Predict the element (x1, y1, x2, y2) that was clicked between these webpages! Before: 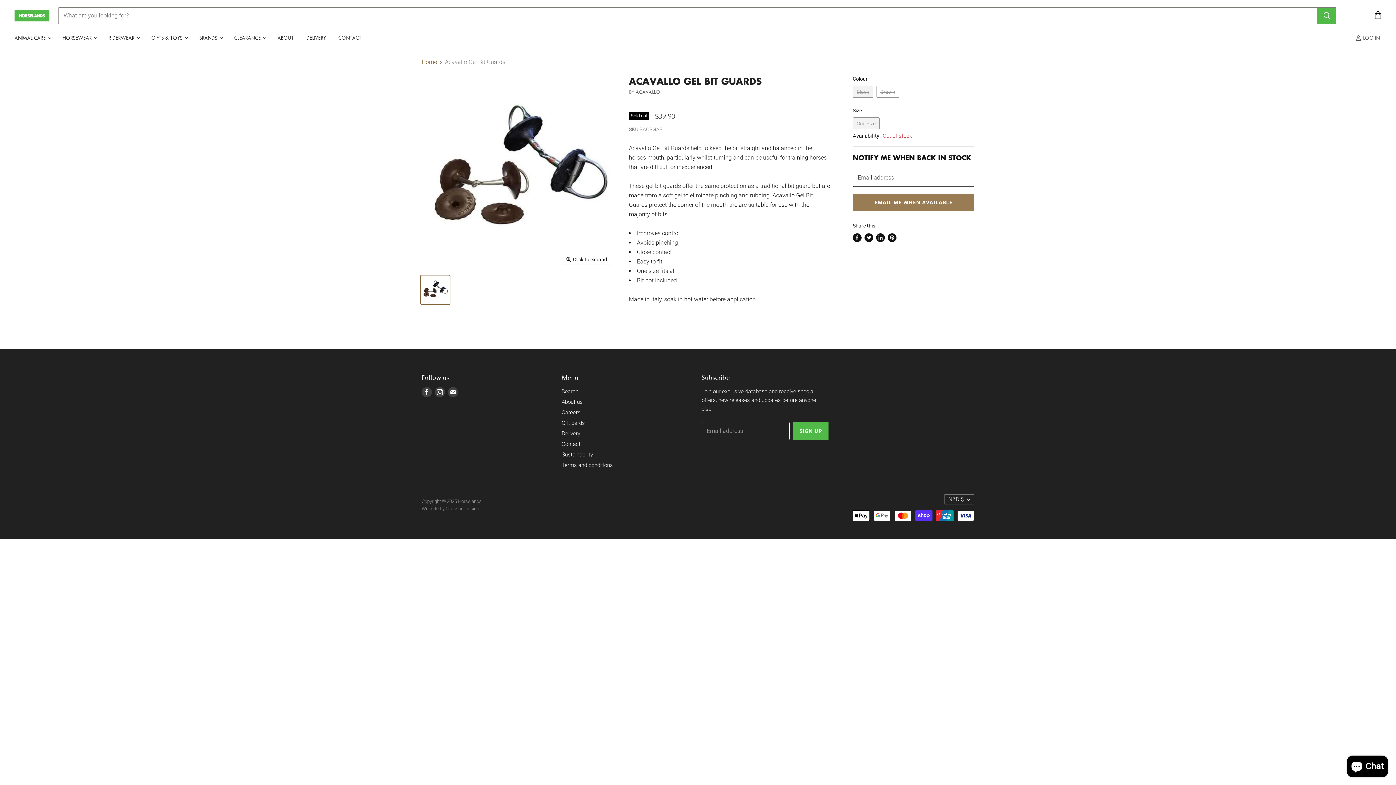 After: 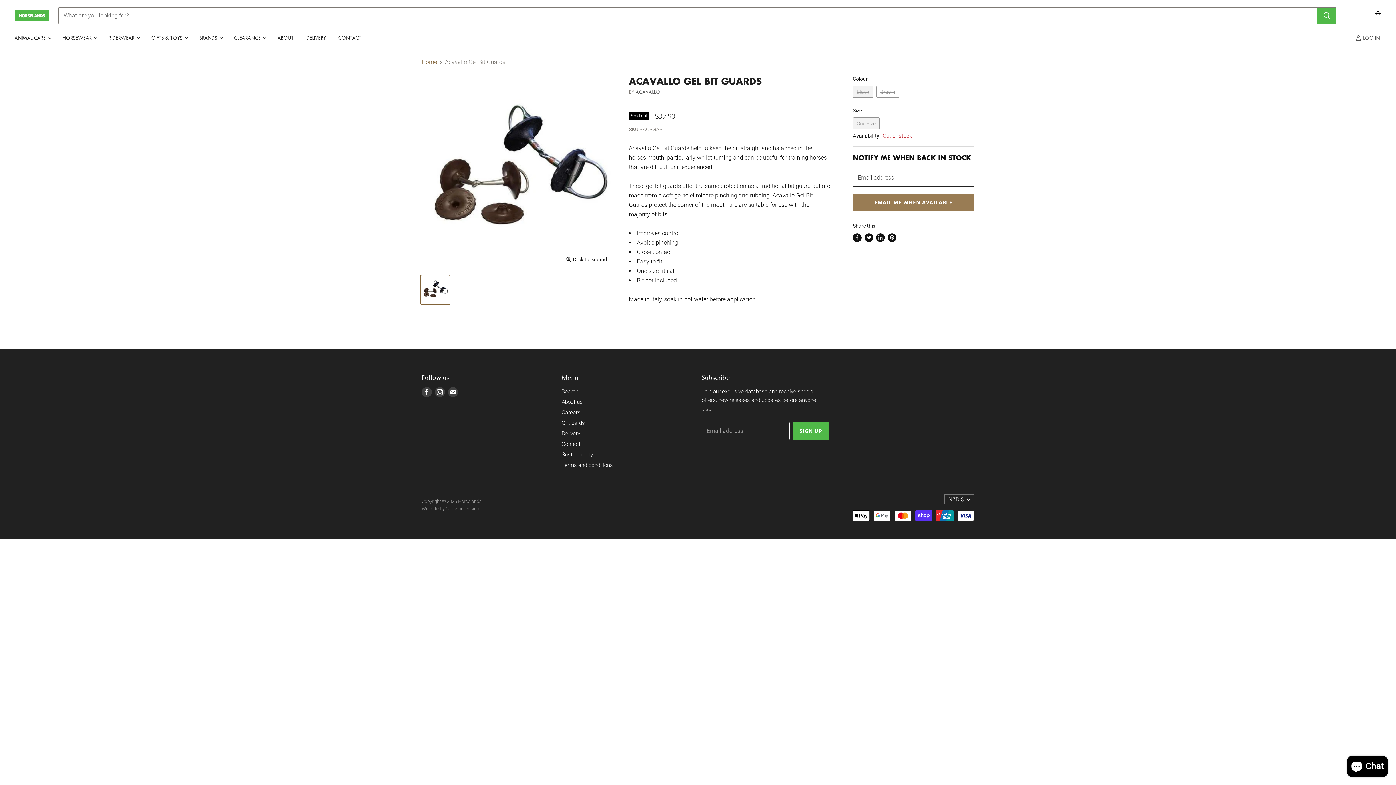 Action: label: Pin on Pinterest bbox: (887, 233, 896, 242)